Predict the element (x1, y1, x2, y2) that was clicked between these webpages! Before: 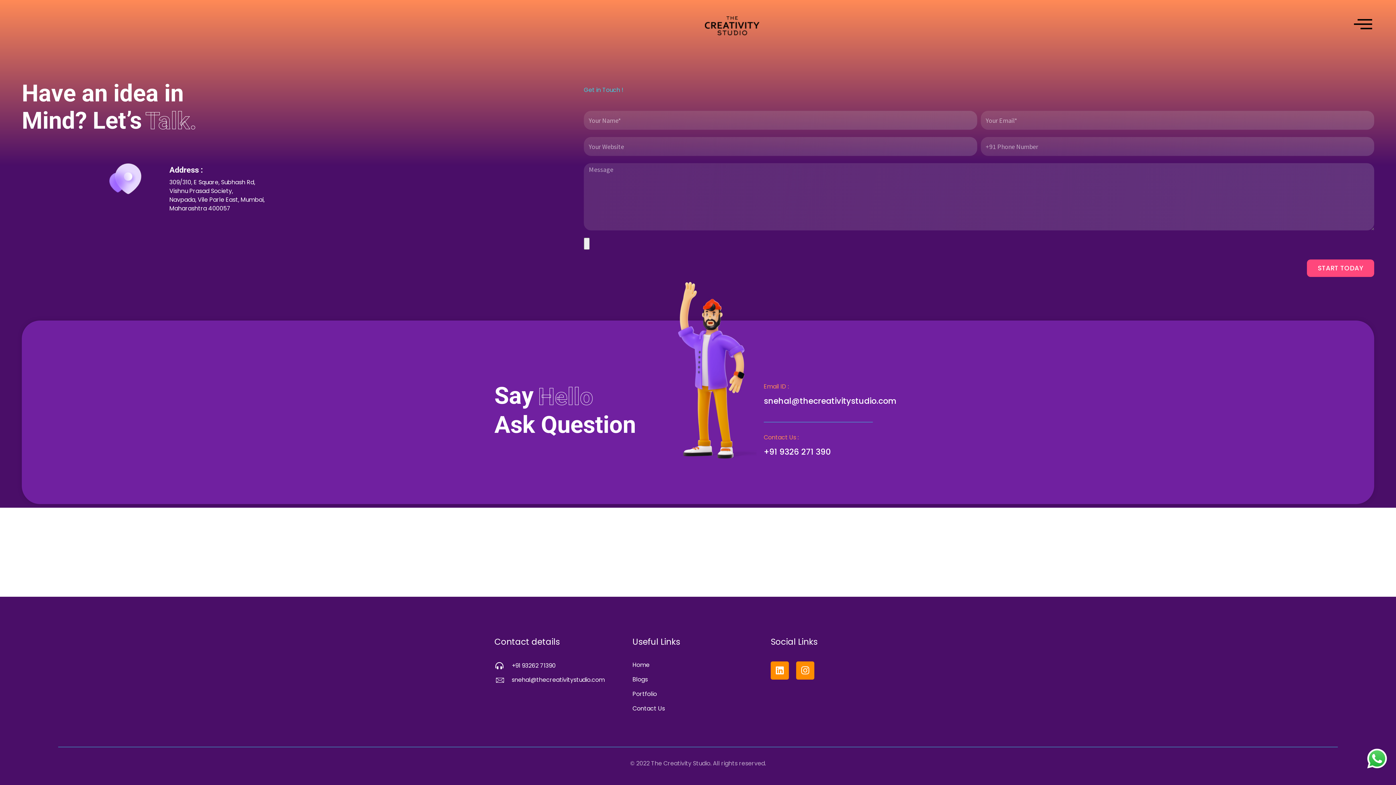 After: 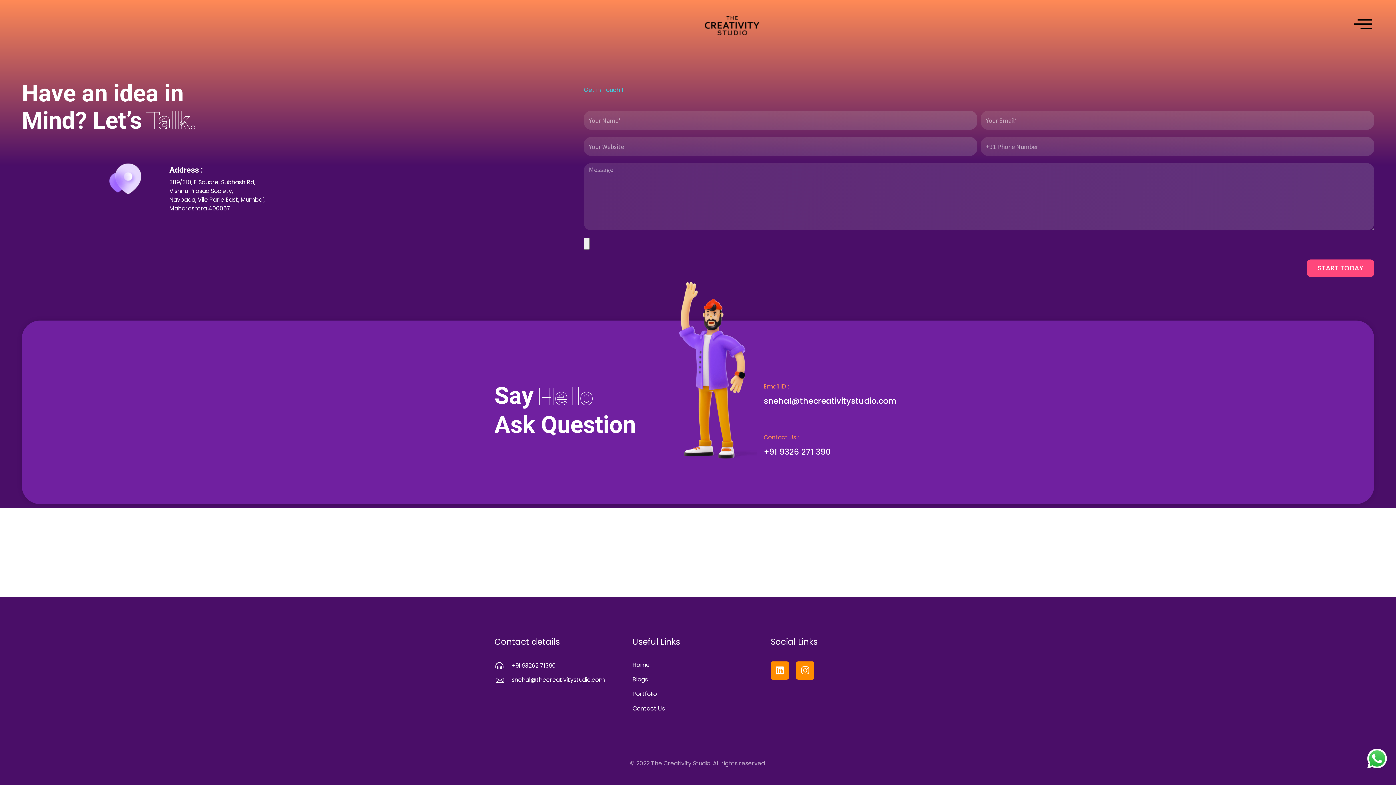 Action: bbox: (764, 446, 830, 457) label: +91 9326 271 390